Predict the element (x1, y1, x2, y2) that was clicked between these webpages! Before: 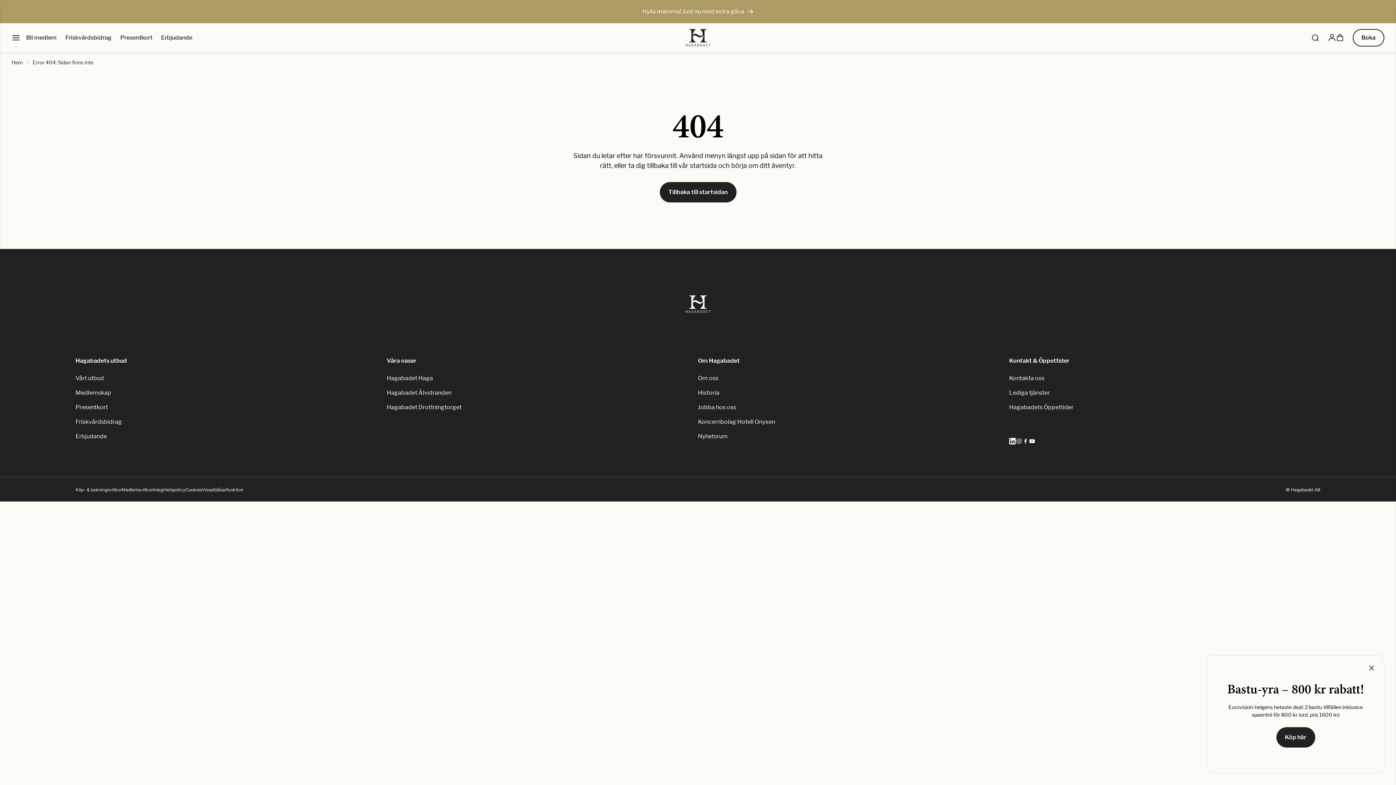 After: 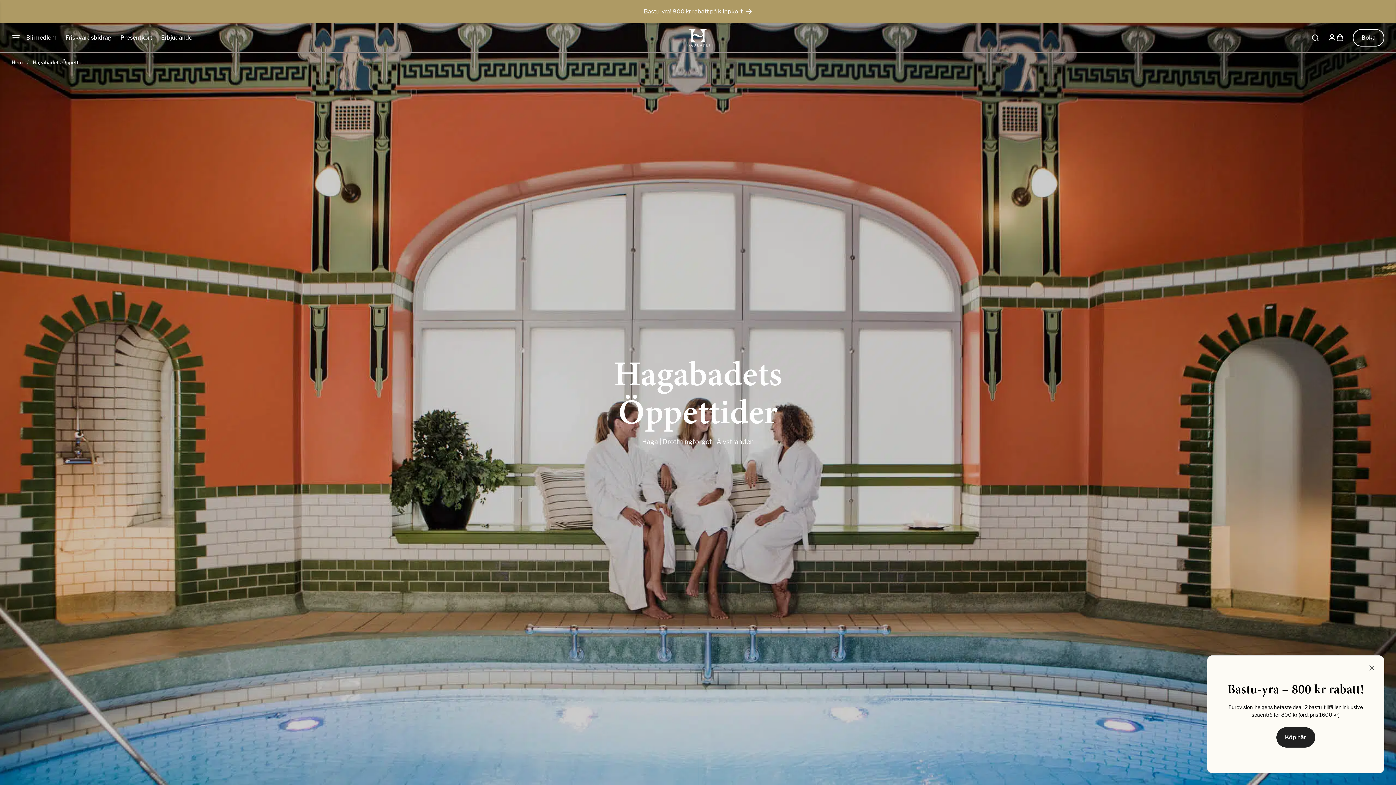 Action: label: Hagabadets Öppettider bbox: (1009, 404, 1073, 410)